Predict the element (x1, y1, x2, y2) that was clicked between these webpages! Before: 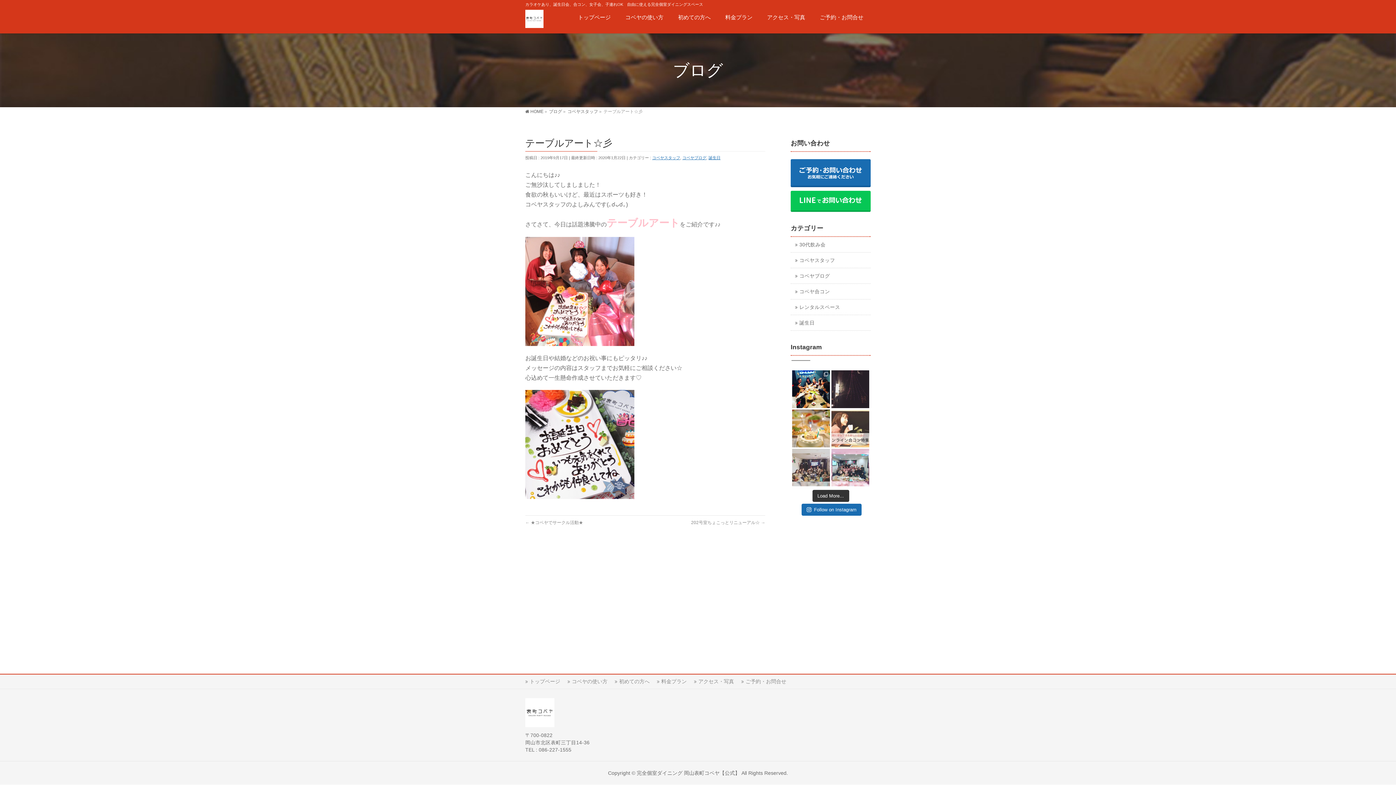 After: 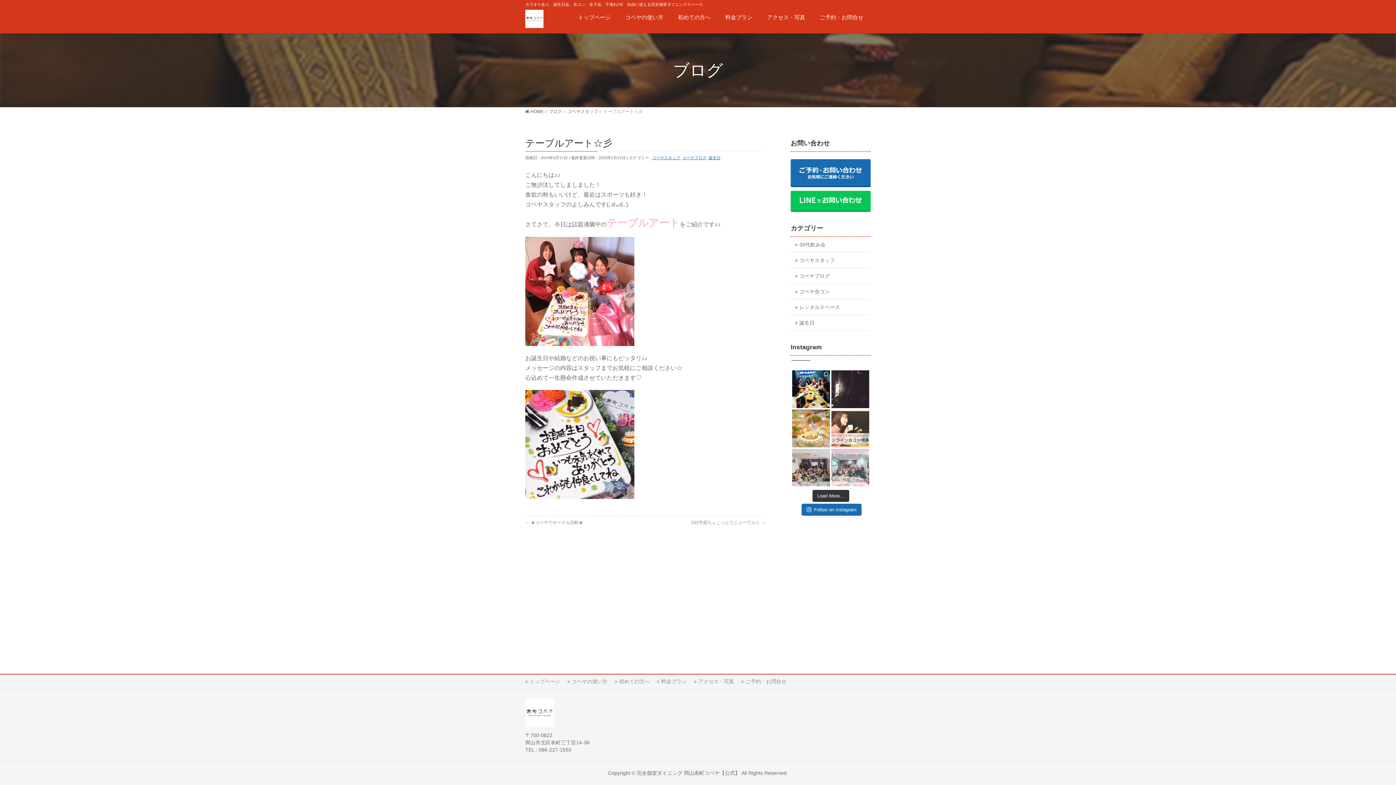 Action: bbox: (831, 449, 869, 486)